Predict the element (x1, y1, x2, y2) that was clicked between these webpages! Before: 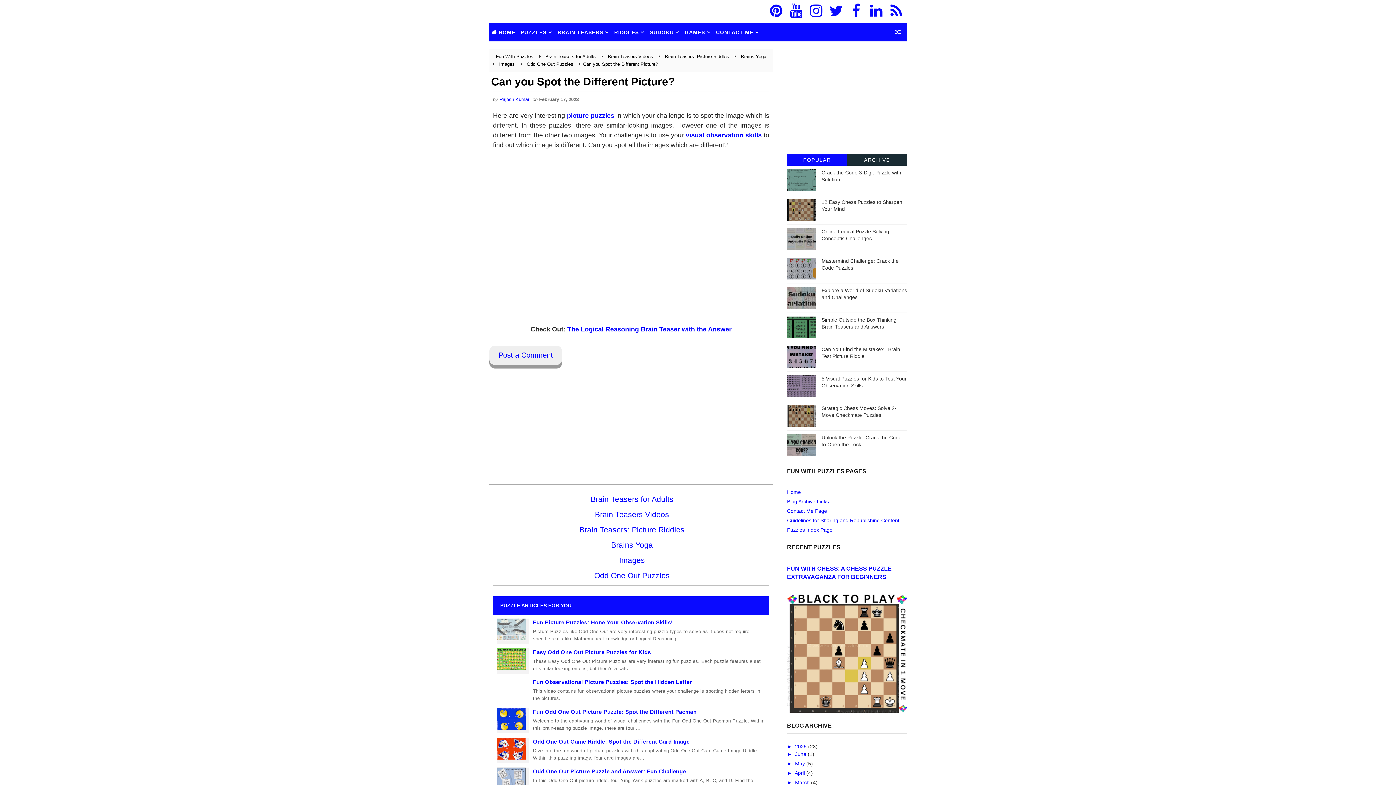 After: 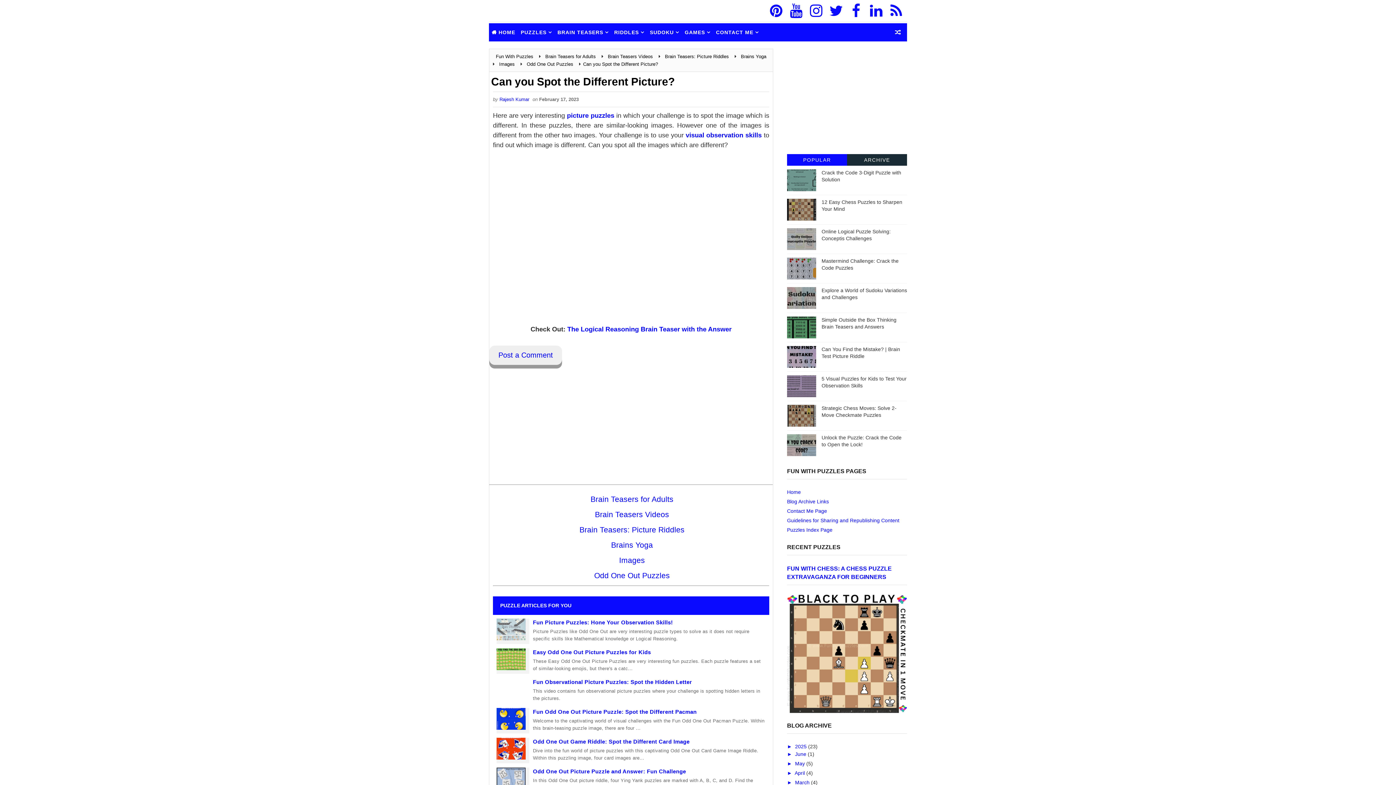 Action: bbox: (807, 1, 825, 20)